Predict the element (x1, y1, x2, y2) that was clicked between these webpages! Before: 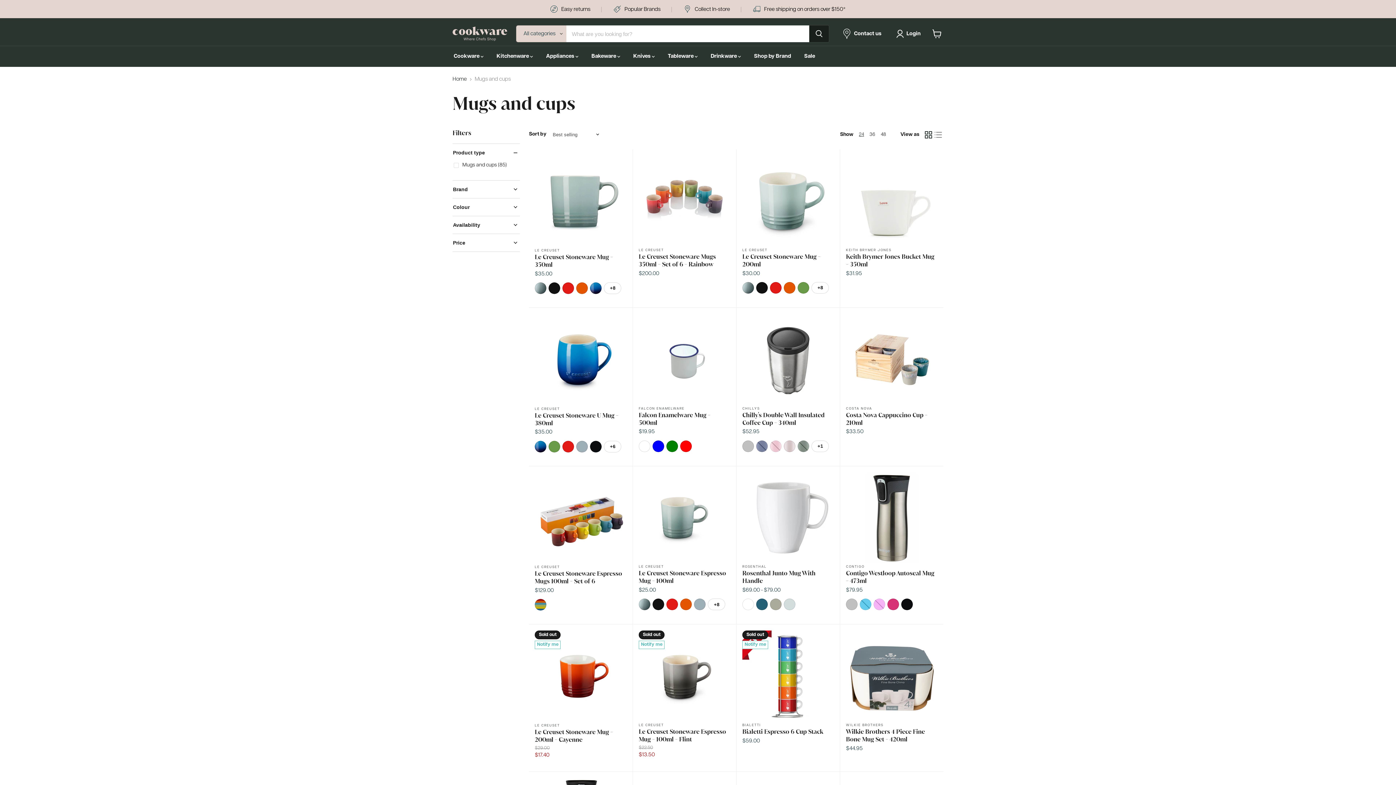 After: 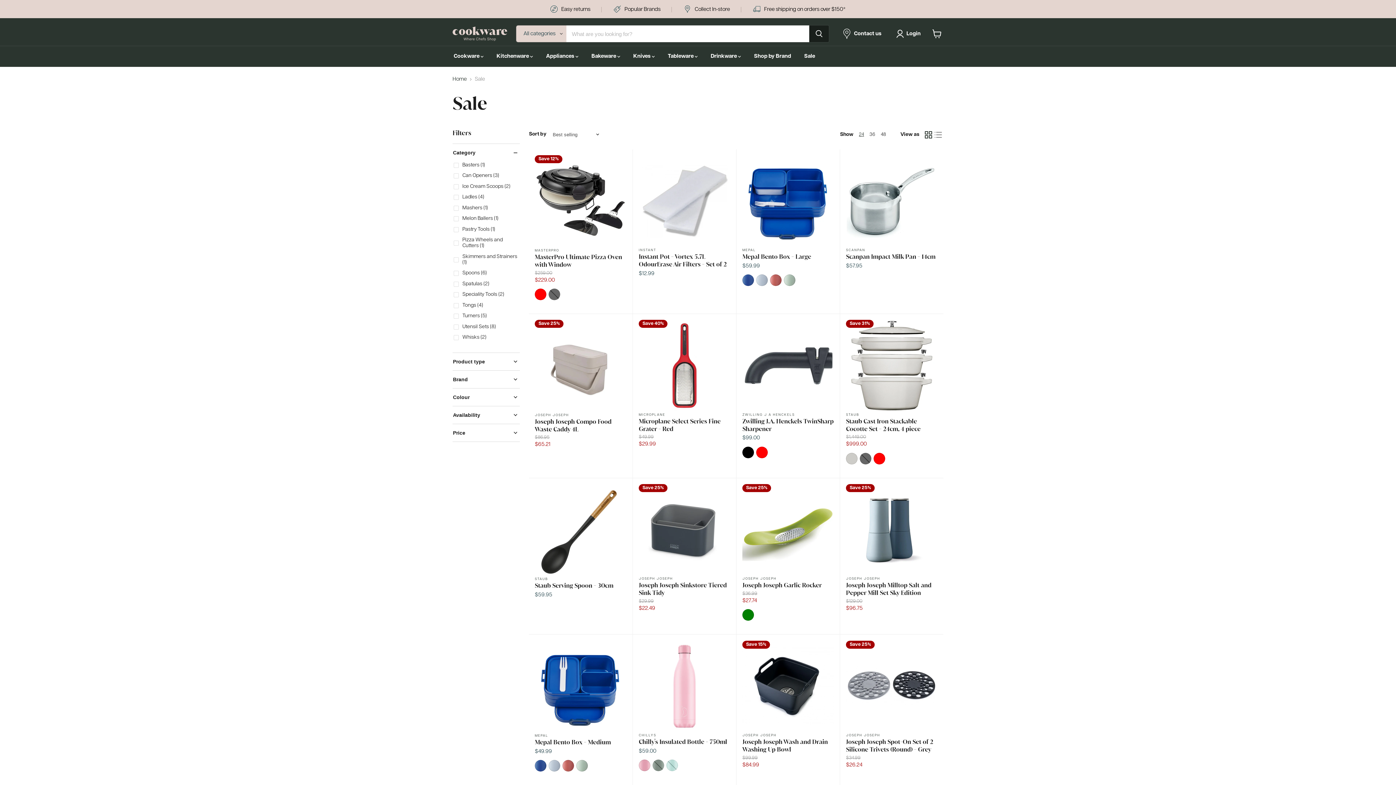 Action: label: Sale bbox: (797, 49, 821, 64)